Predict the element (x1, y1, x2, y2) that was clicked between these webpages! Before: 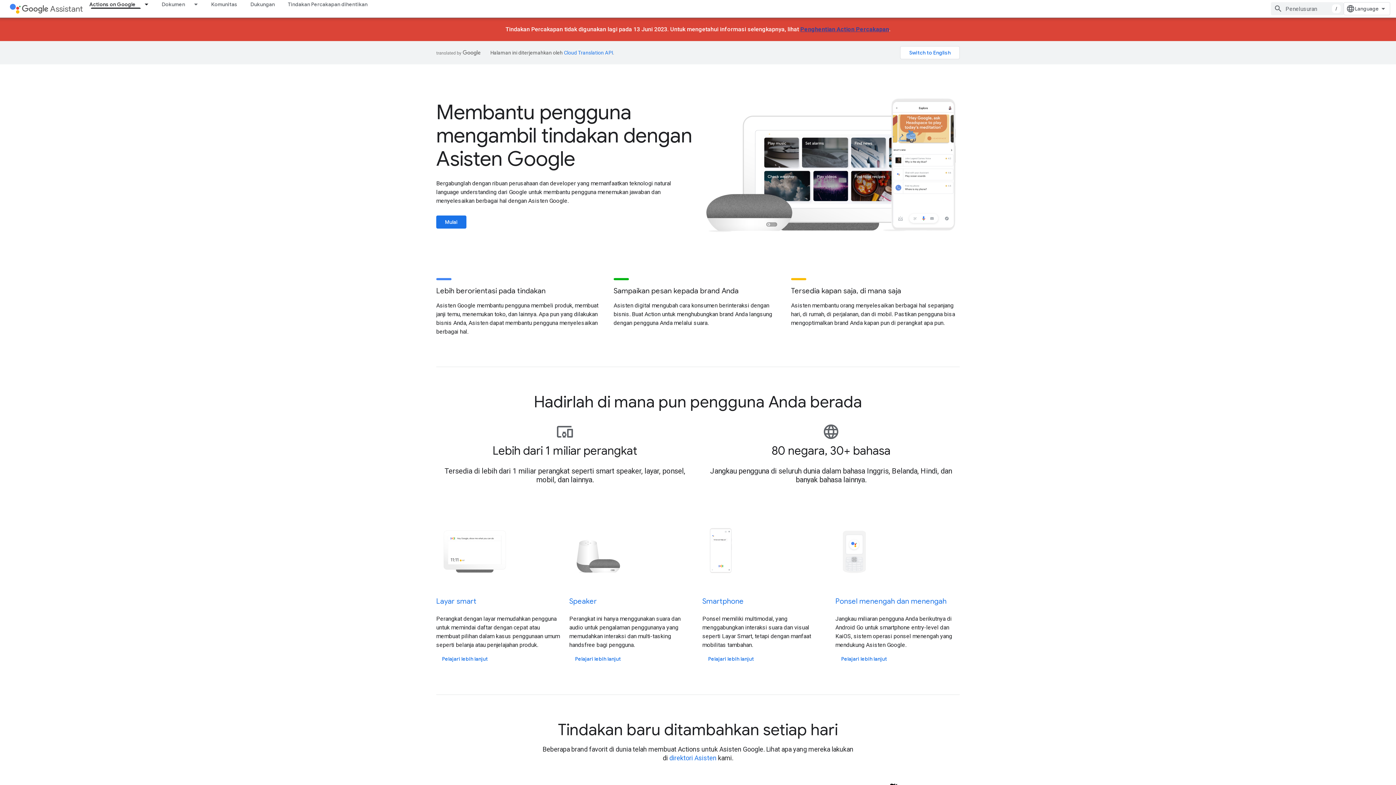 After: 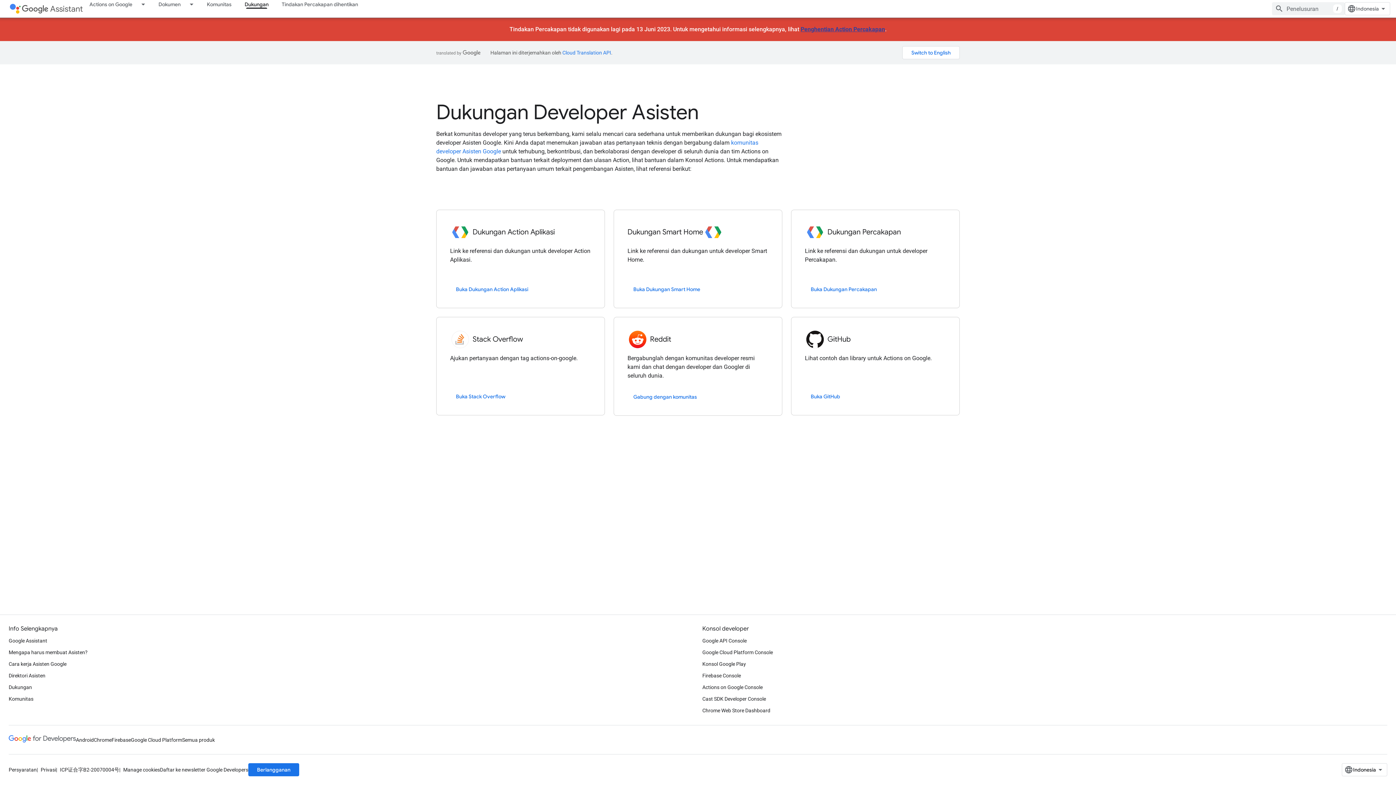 Action: bbox: (244, 0, 281, 8) label: Dukungan